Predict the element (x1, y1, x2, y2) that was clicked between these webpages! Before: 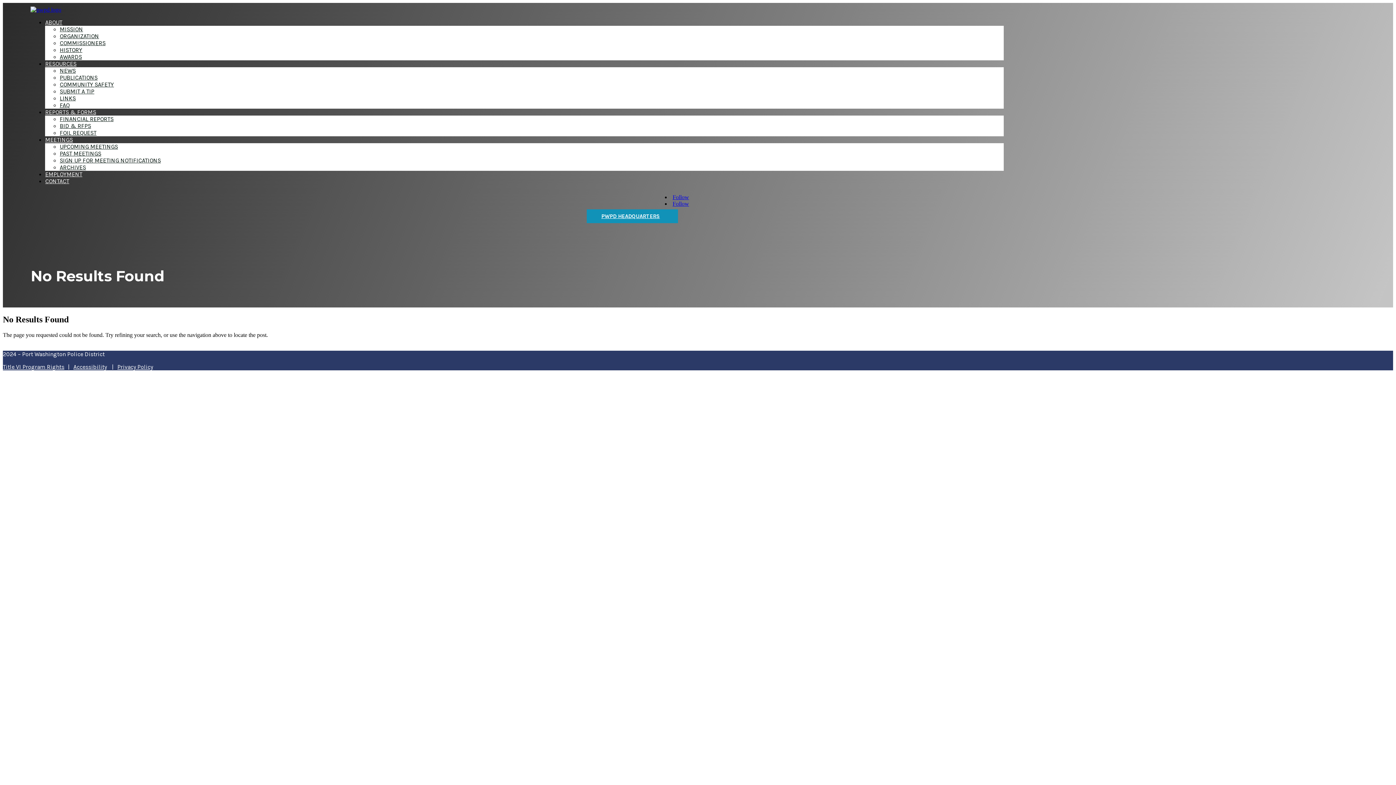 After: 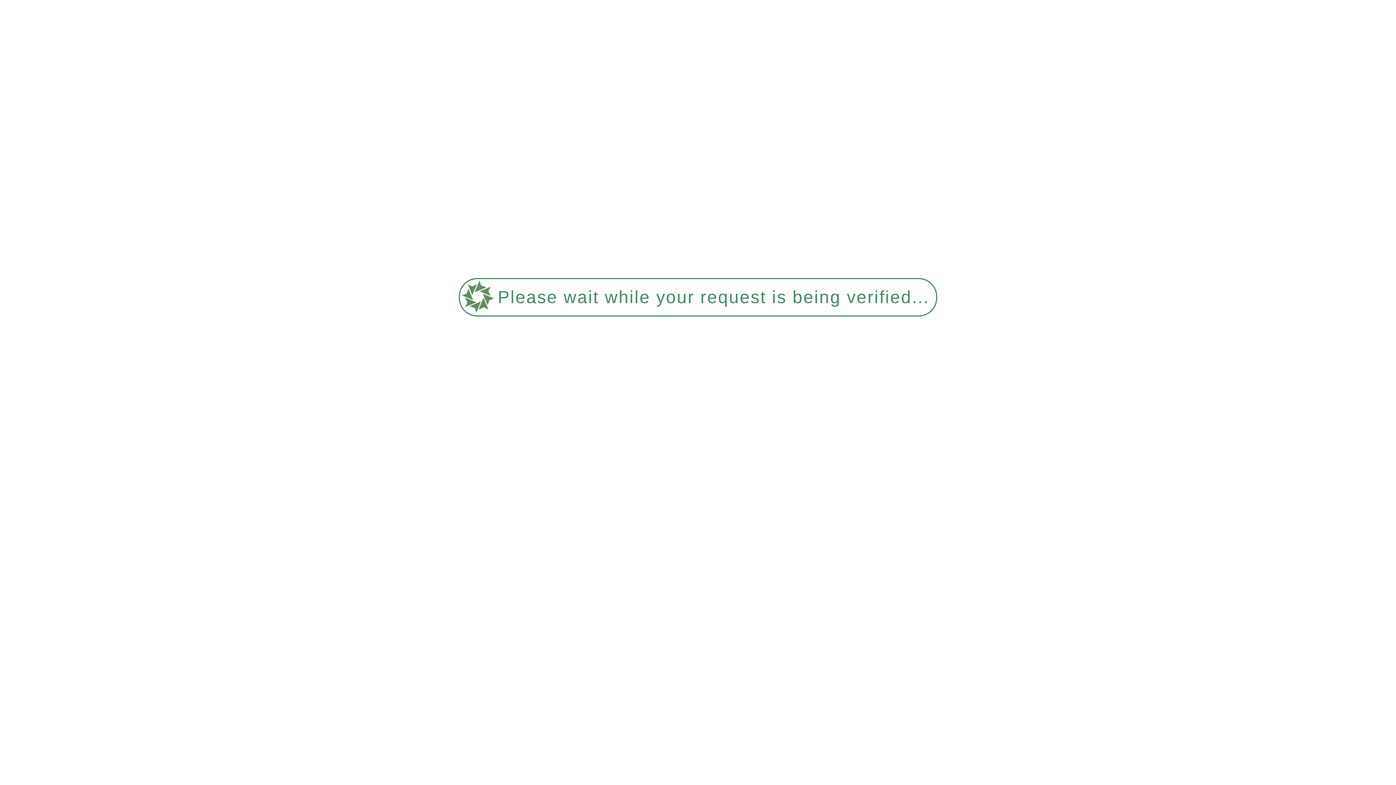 Action: label: SUBMIT A TIP bbox: (59, 88, 94, 94)